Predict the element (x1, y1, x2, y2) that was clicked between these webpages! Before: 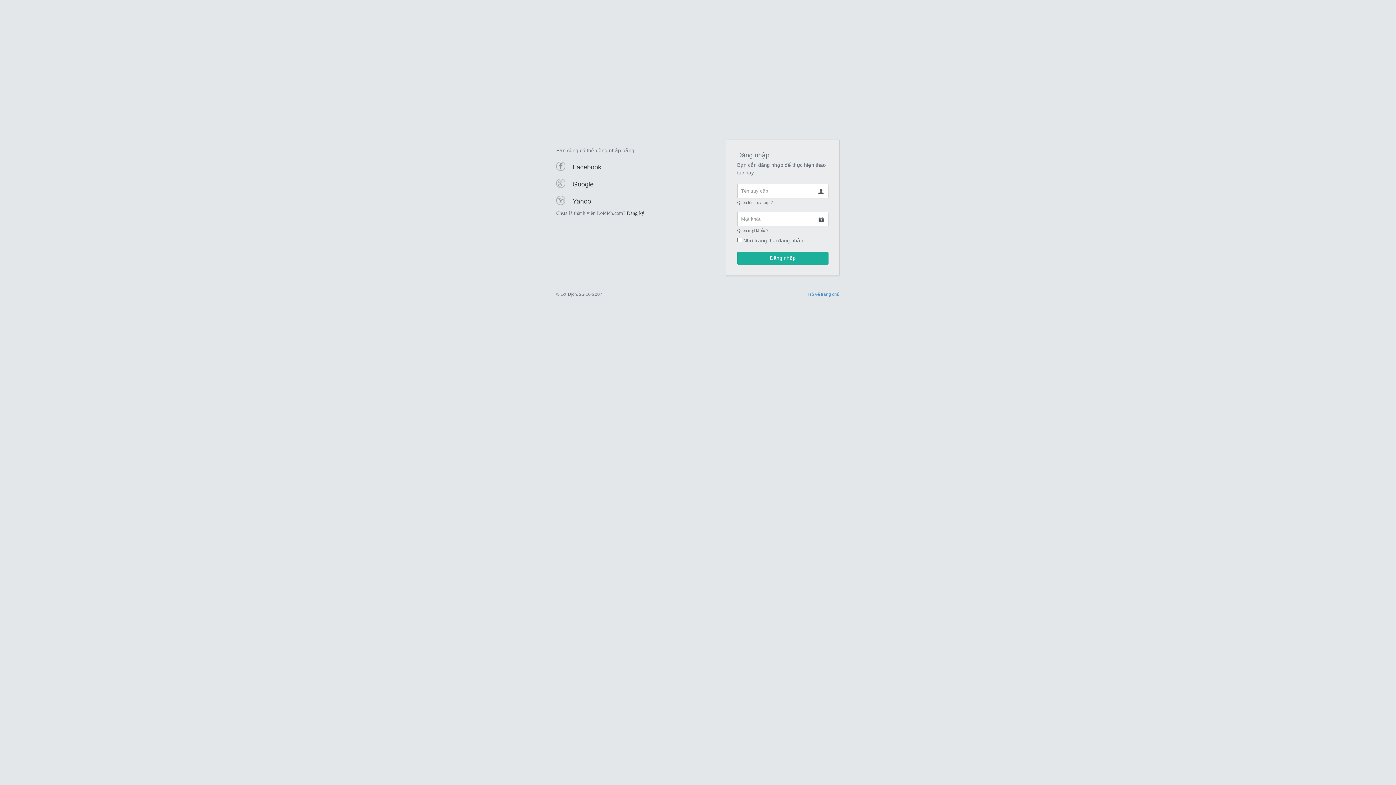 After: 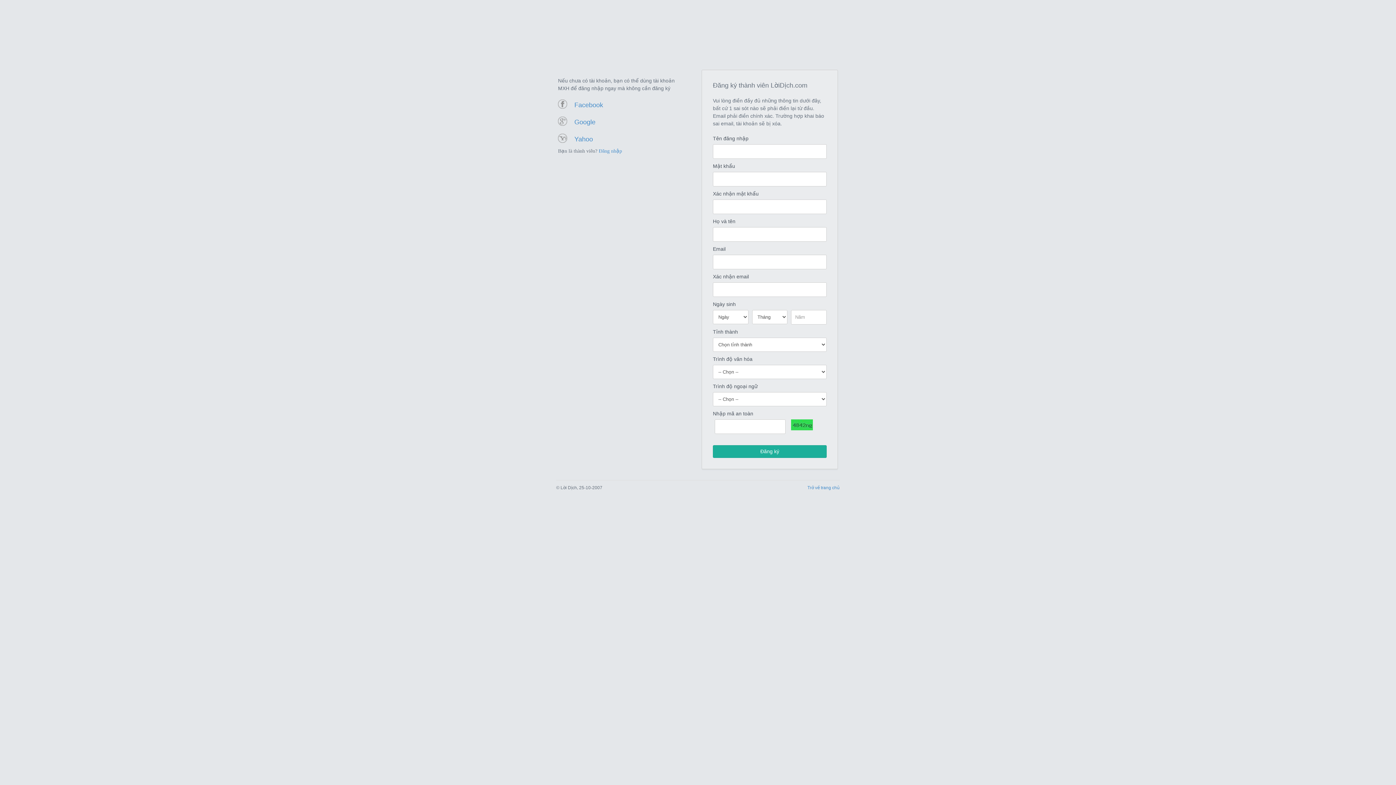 Action: bbox: (626, 210, 644, 216) label: Đăng ký